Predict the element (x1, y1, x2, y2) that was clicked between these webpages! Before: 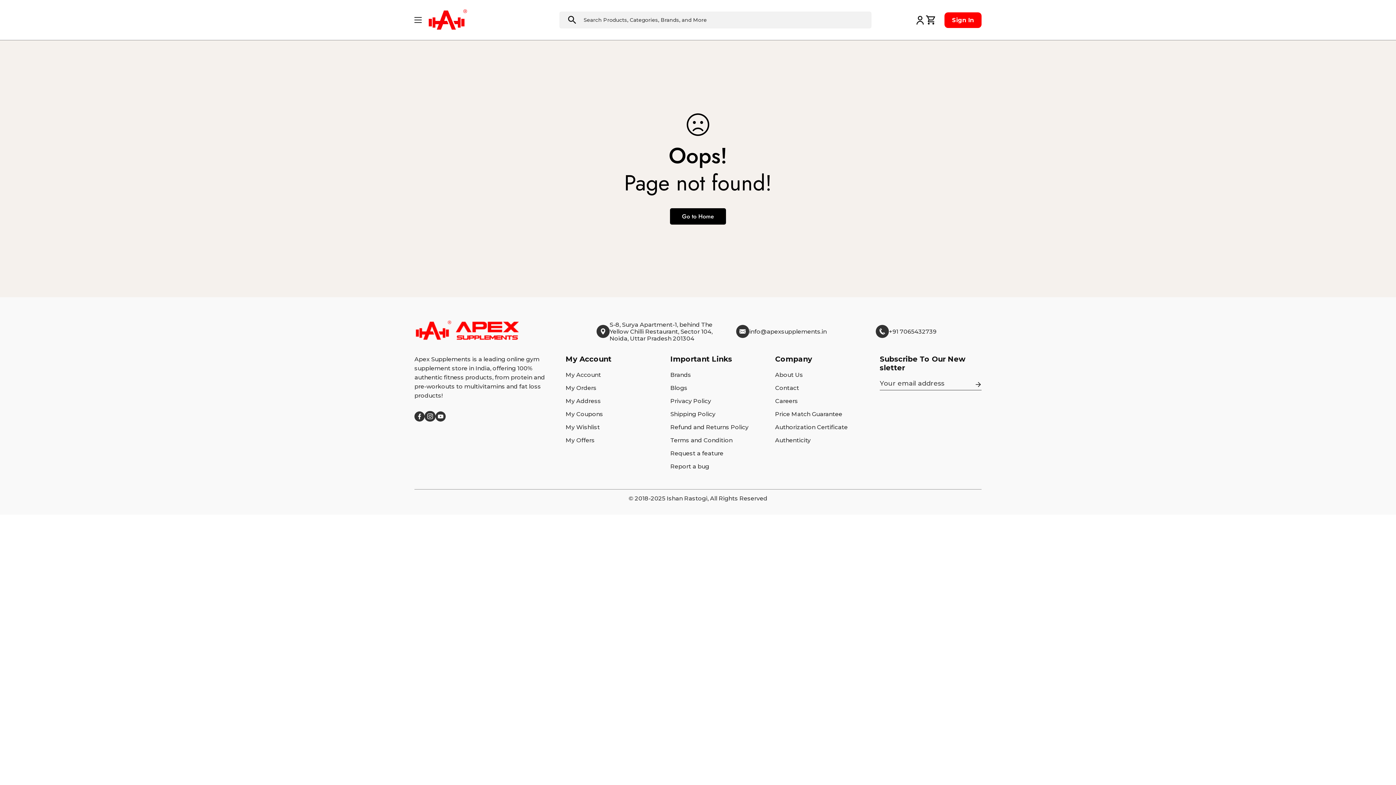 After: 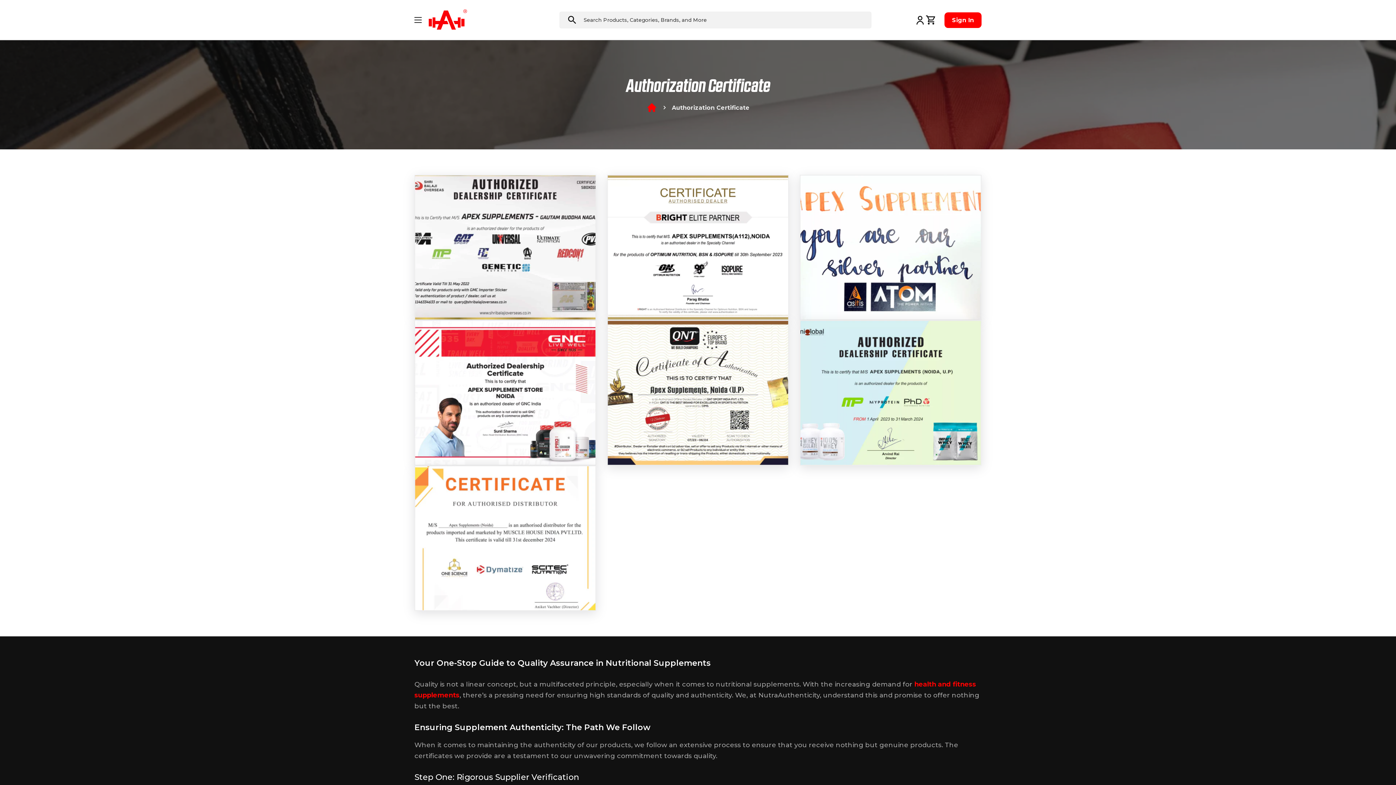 Action: bbox: (775, 424, 848, 430) label: Authorization Certificate